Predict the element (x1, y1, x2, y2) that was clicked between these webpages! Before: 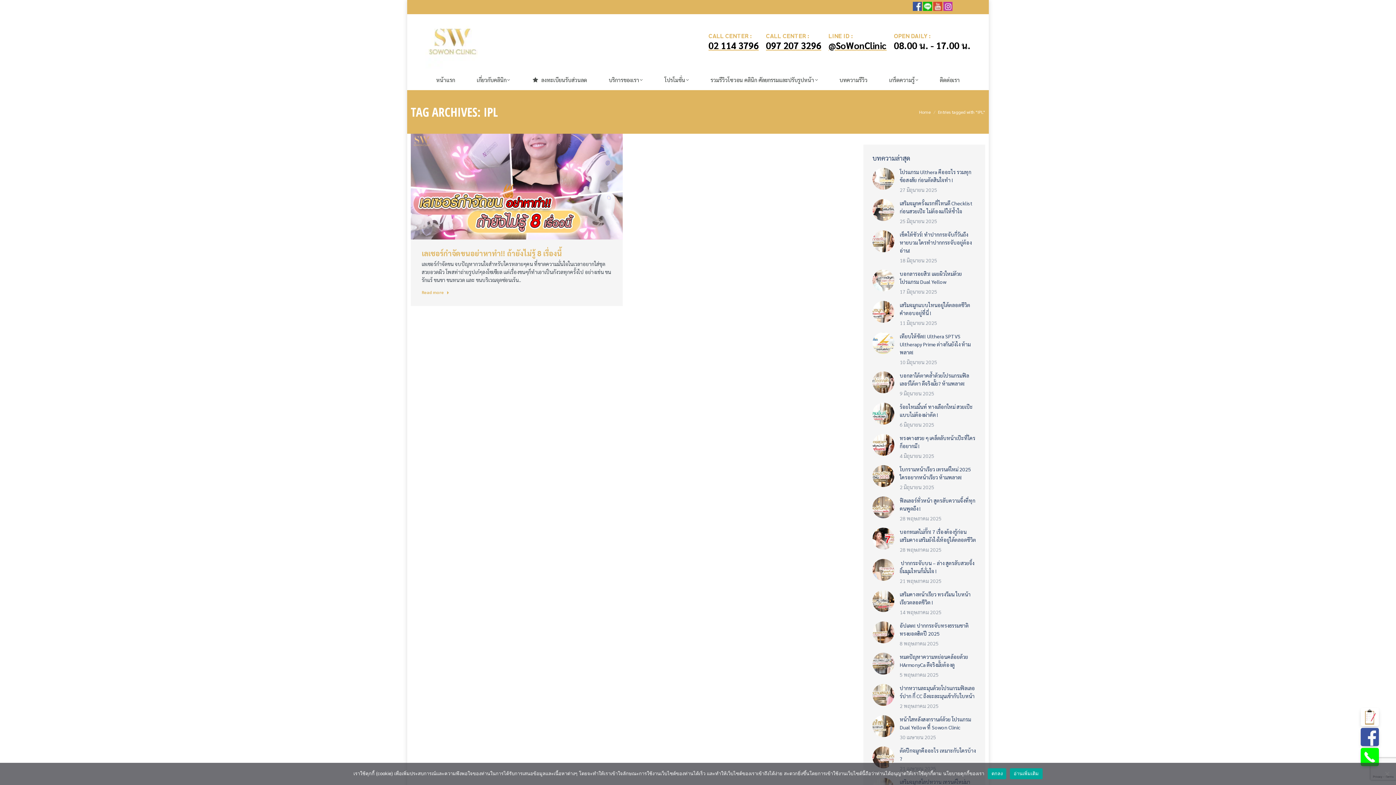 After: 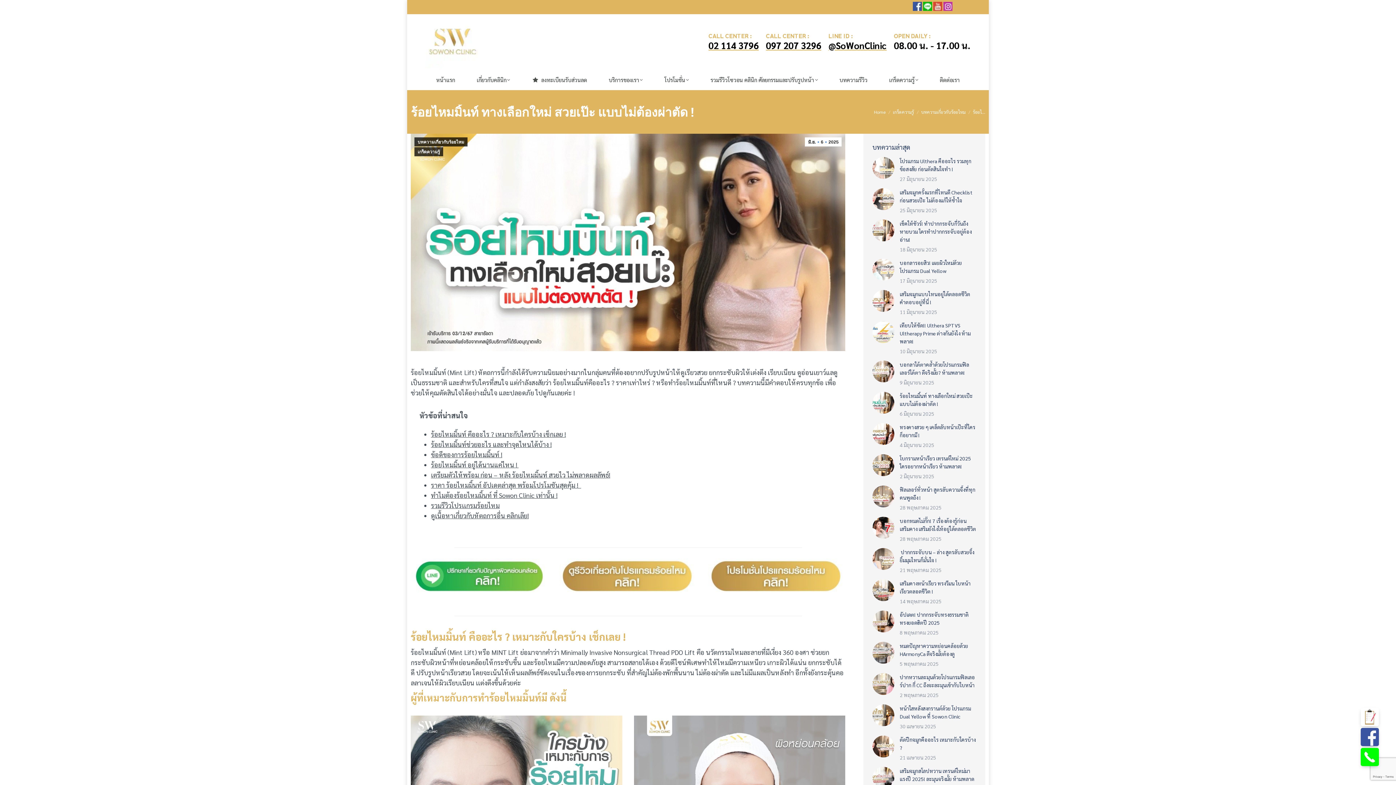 Action: label: Post image bbox: (872, 402, 894, 424)